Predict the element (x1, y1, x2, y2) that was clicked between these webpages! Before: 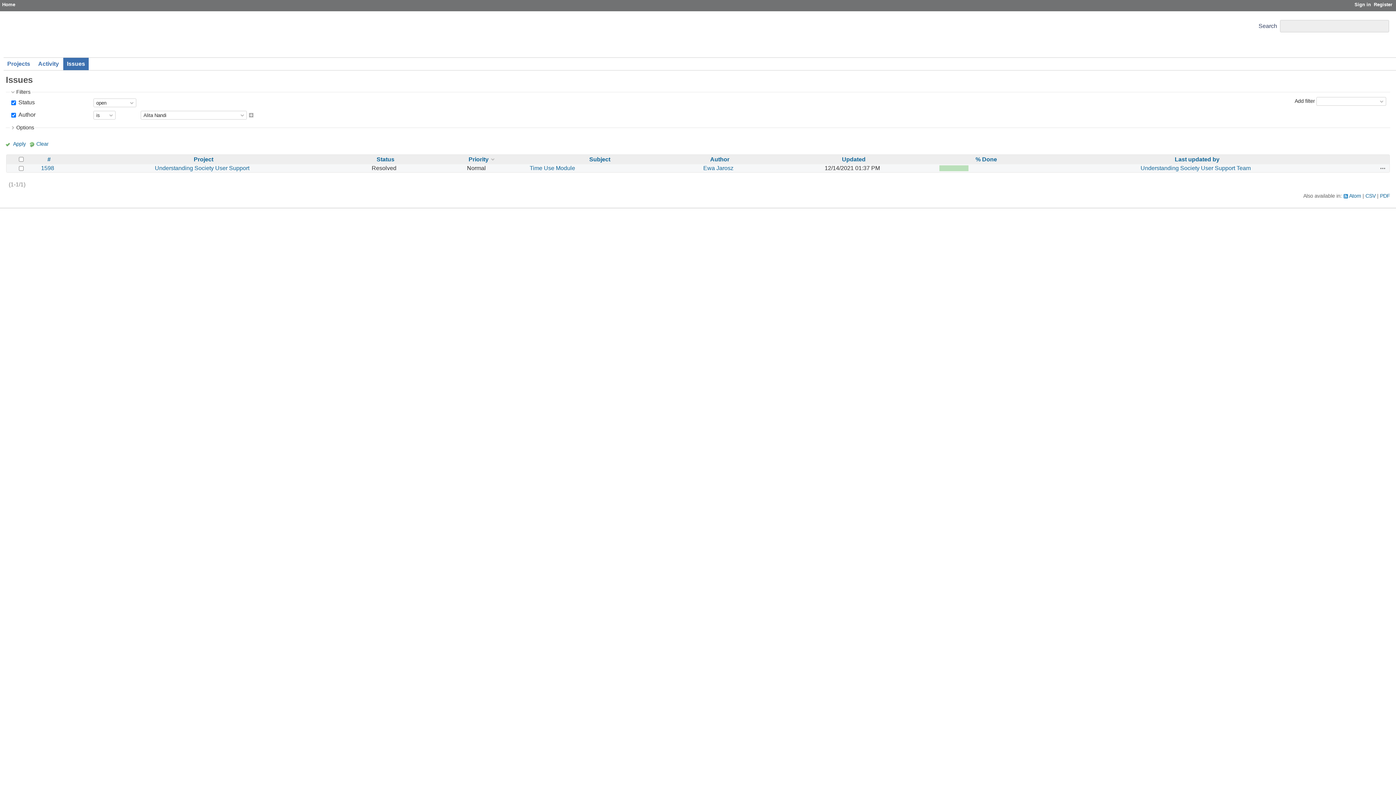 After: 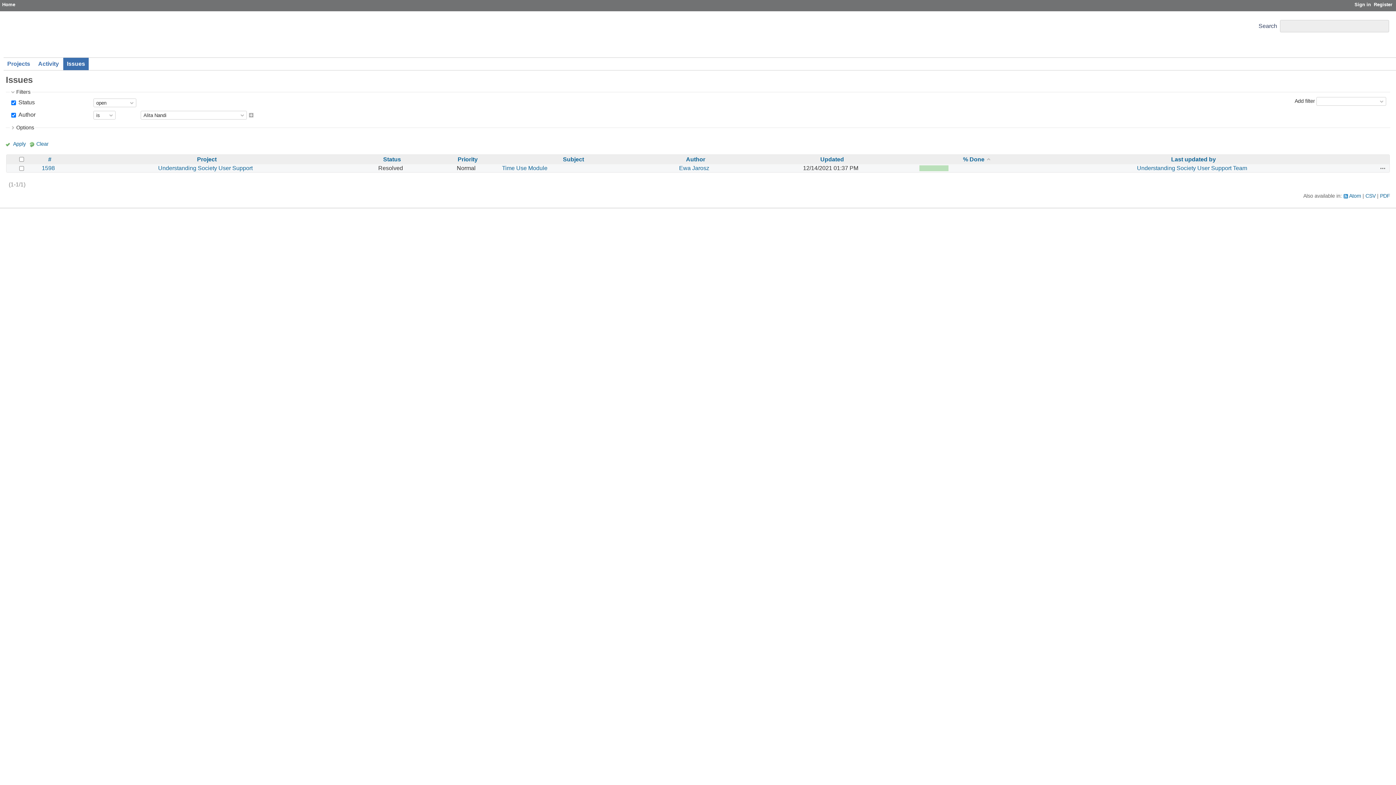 Action: bbox: (975, 156, 997, 162) label: % Done